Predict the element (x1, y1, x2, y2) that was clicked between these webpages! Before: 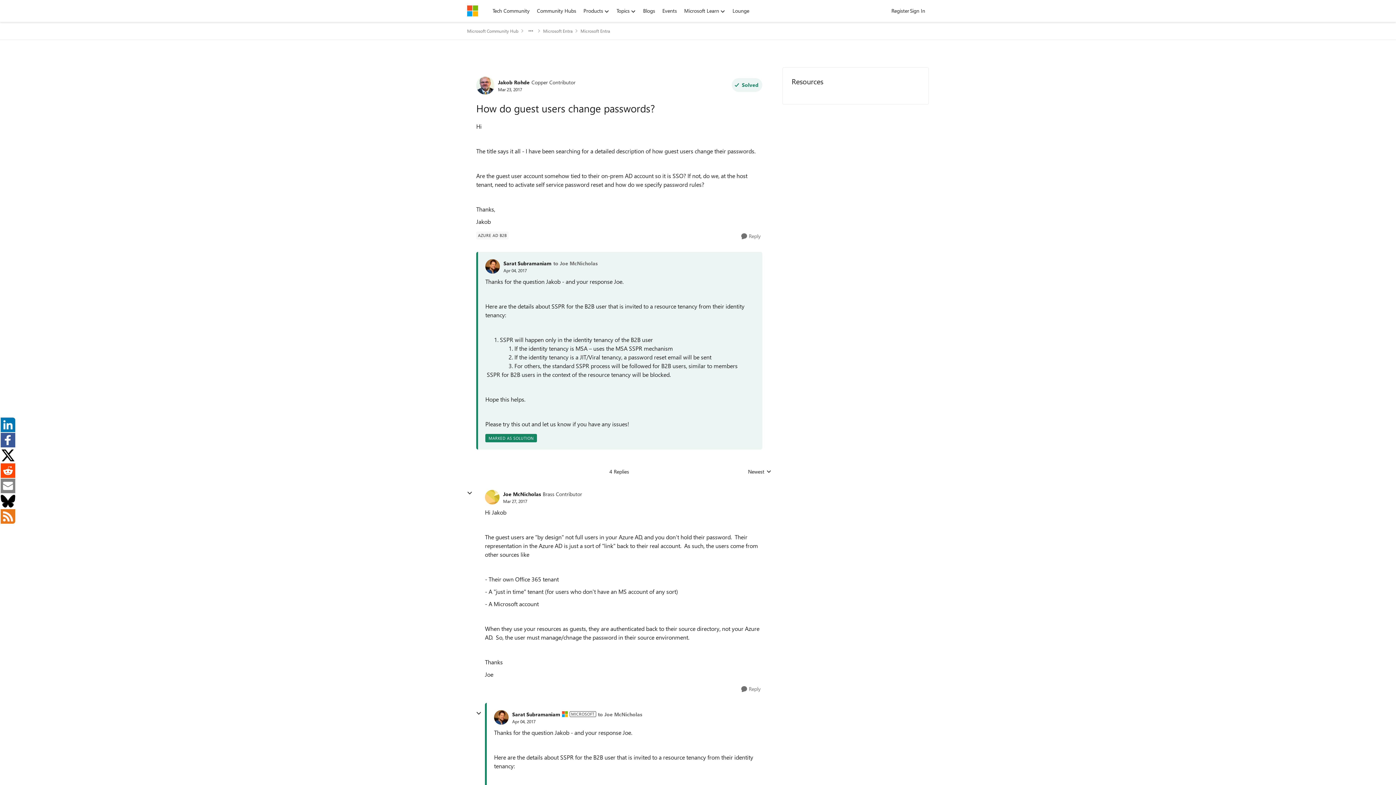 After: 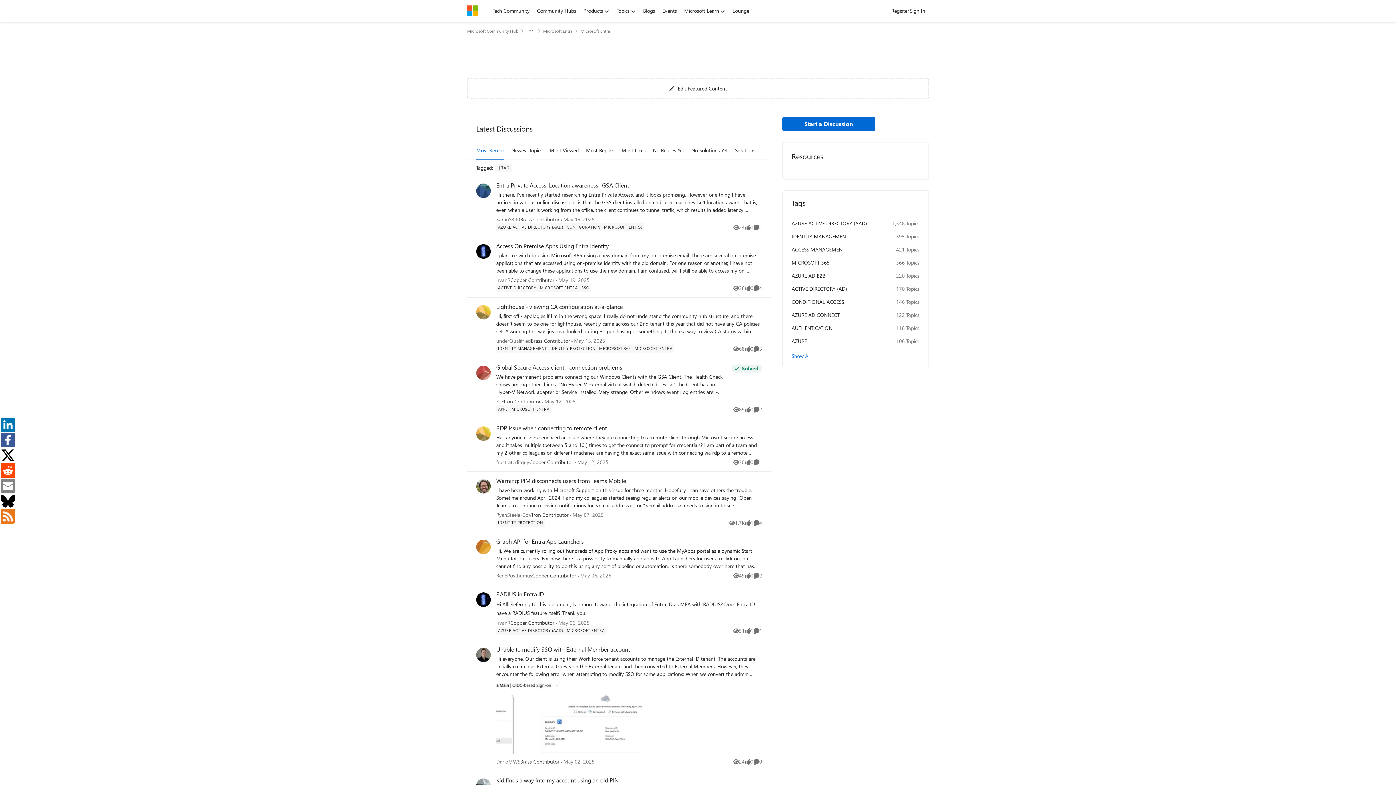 Action: label: Place Microsoft Entra bbox: (580, 25, 610, 36)